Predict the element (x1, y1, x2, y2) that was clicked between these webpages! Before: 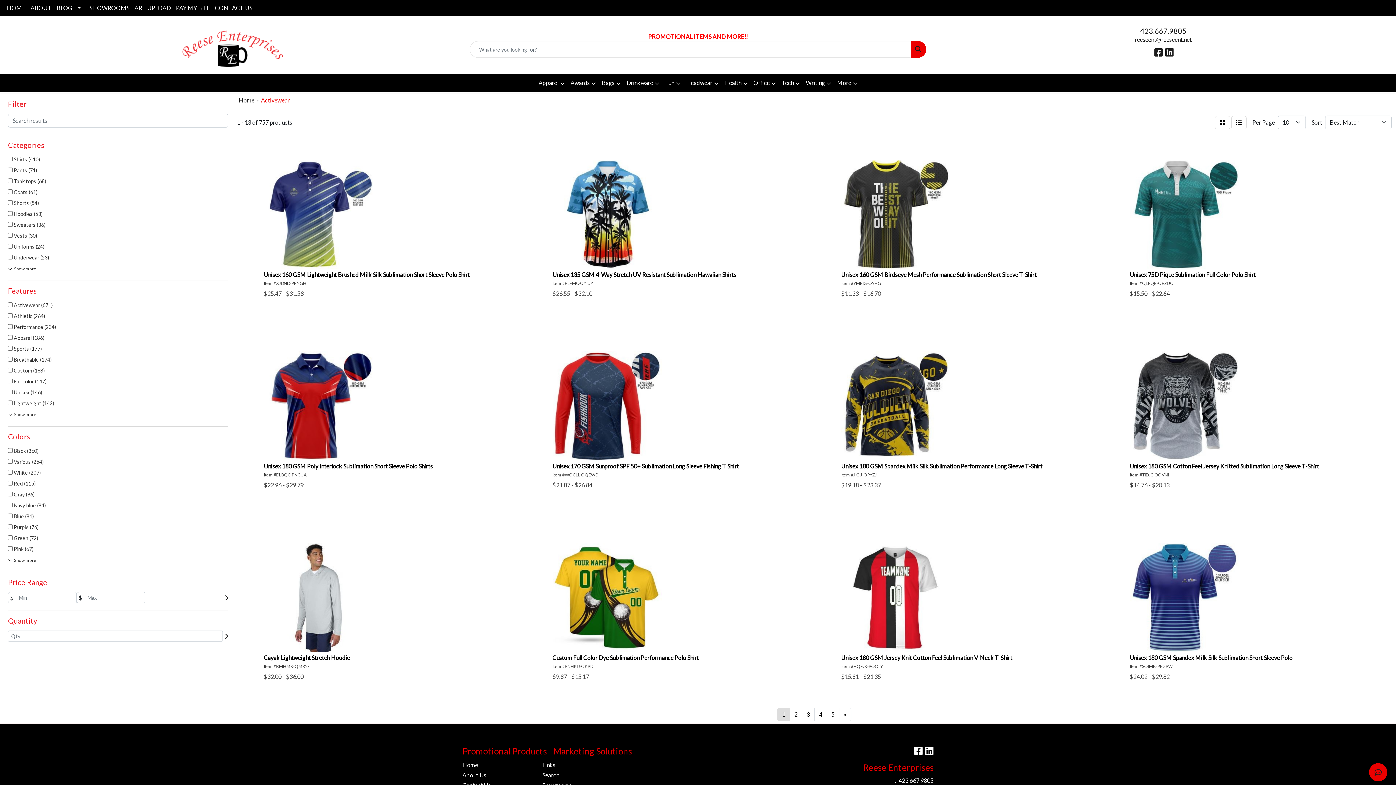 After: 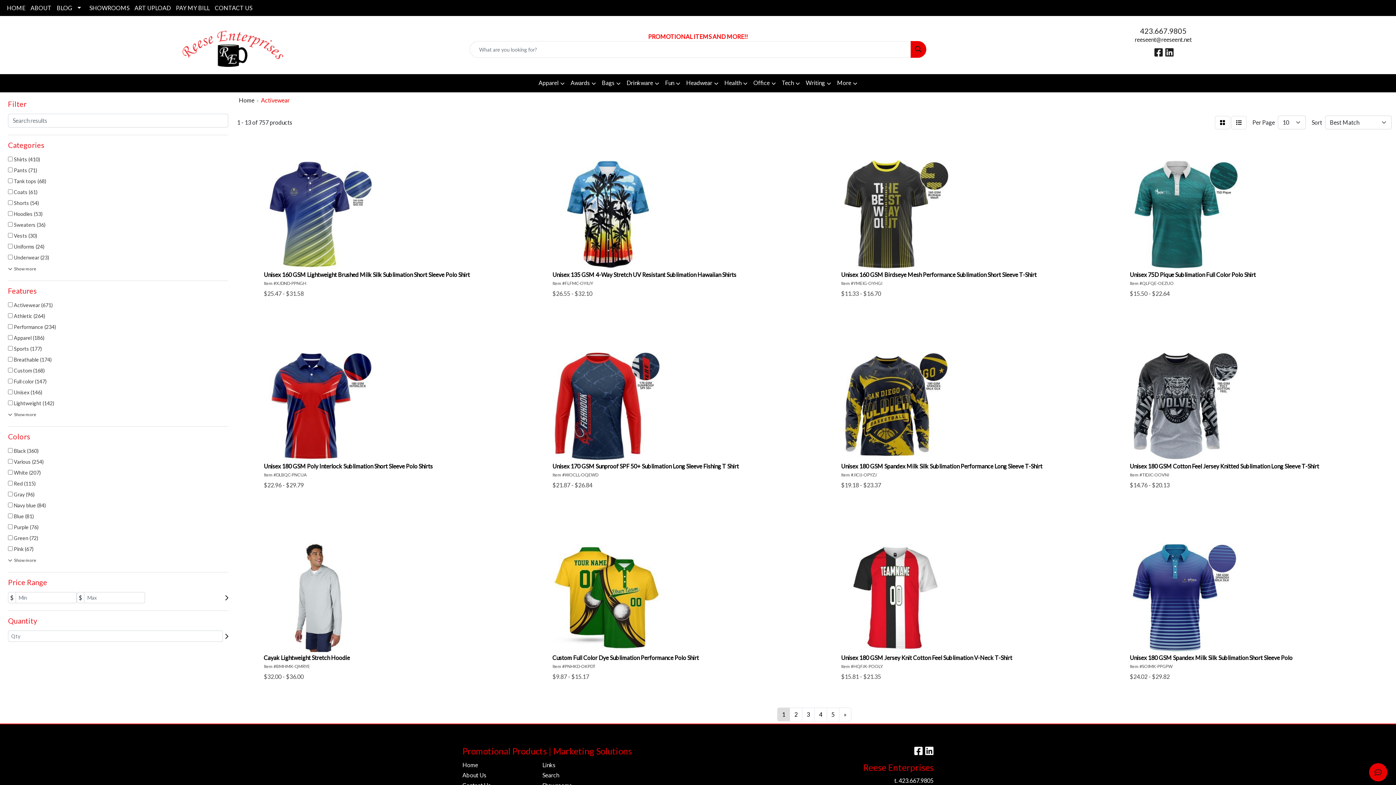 Action: bbox: (910, 41, 926, 57) label: Search